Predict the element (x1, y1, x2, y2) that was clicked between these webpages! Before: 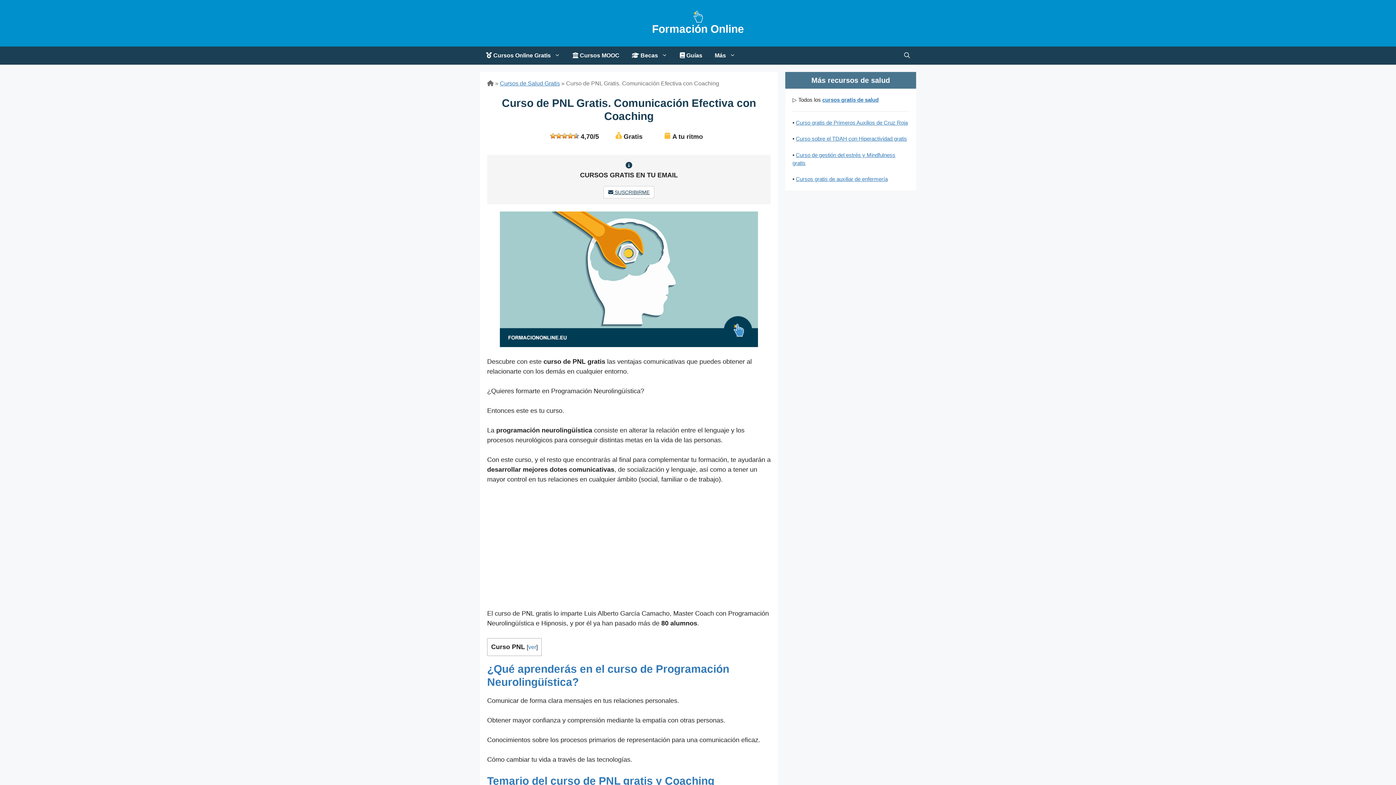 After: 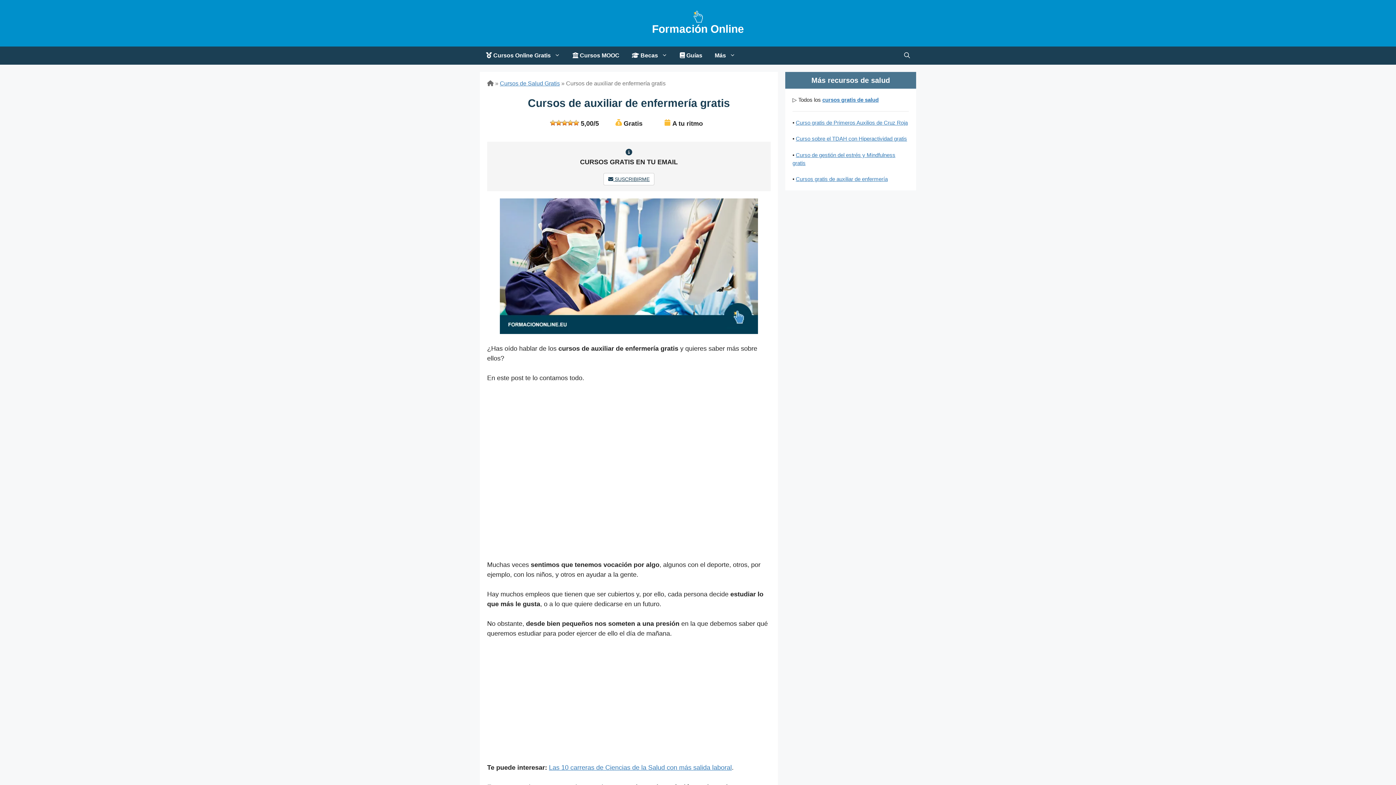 Action: label: Cursos gratis de auxiliar de enfermería bbox: (796, 176, 888, 182)